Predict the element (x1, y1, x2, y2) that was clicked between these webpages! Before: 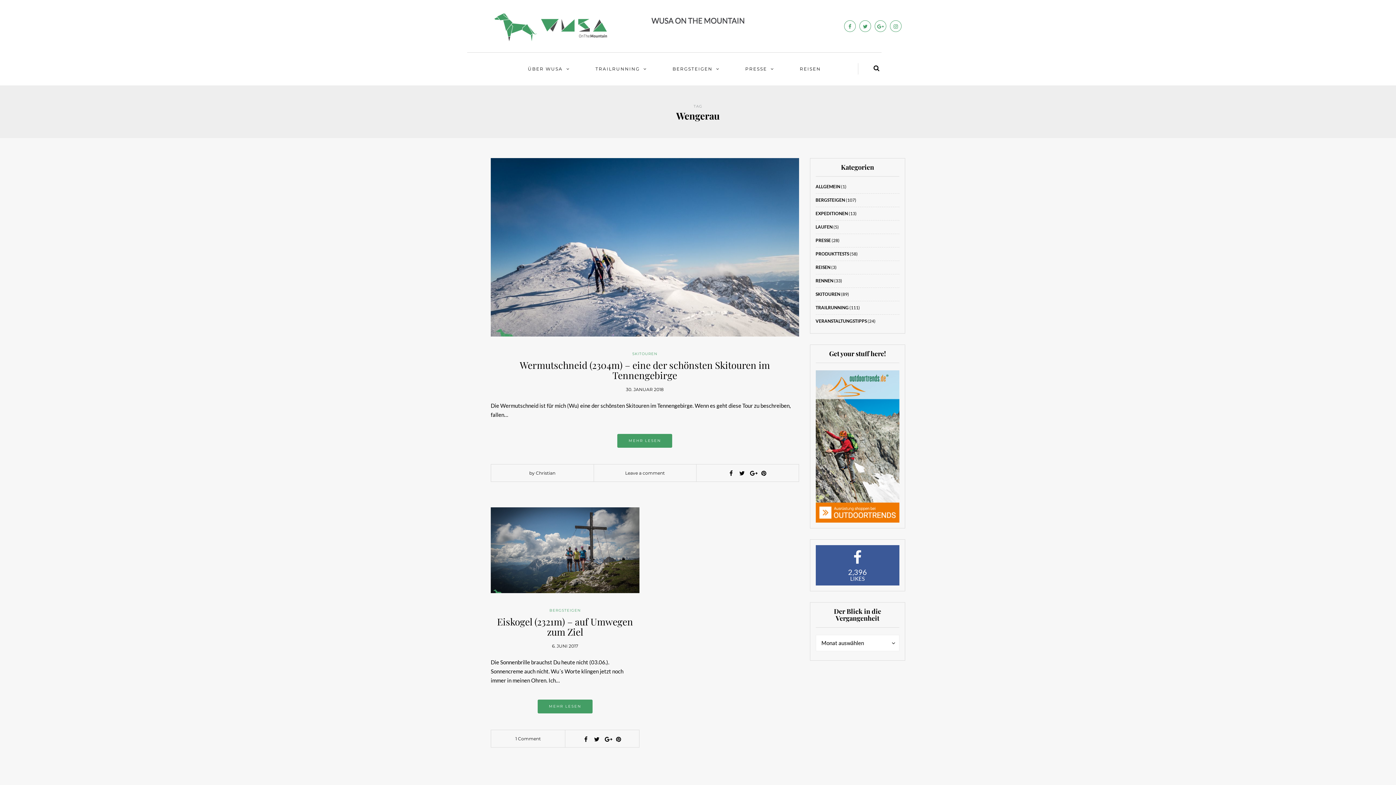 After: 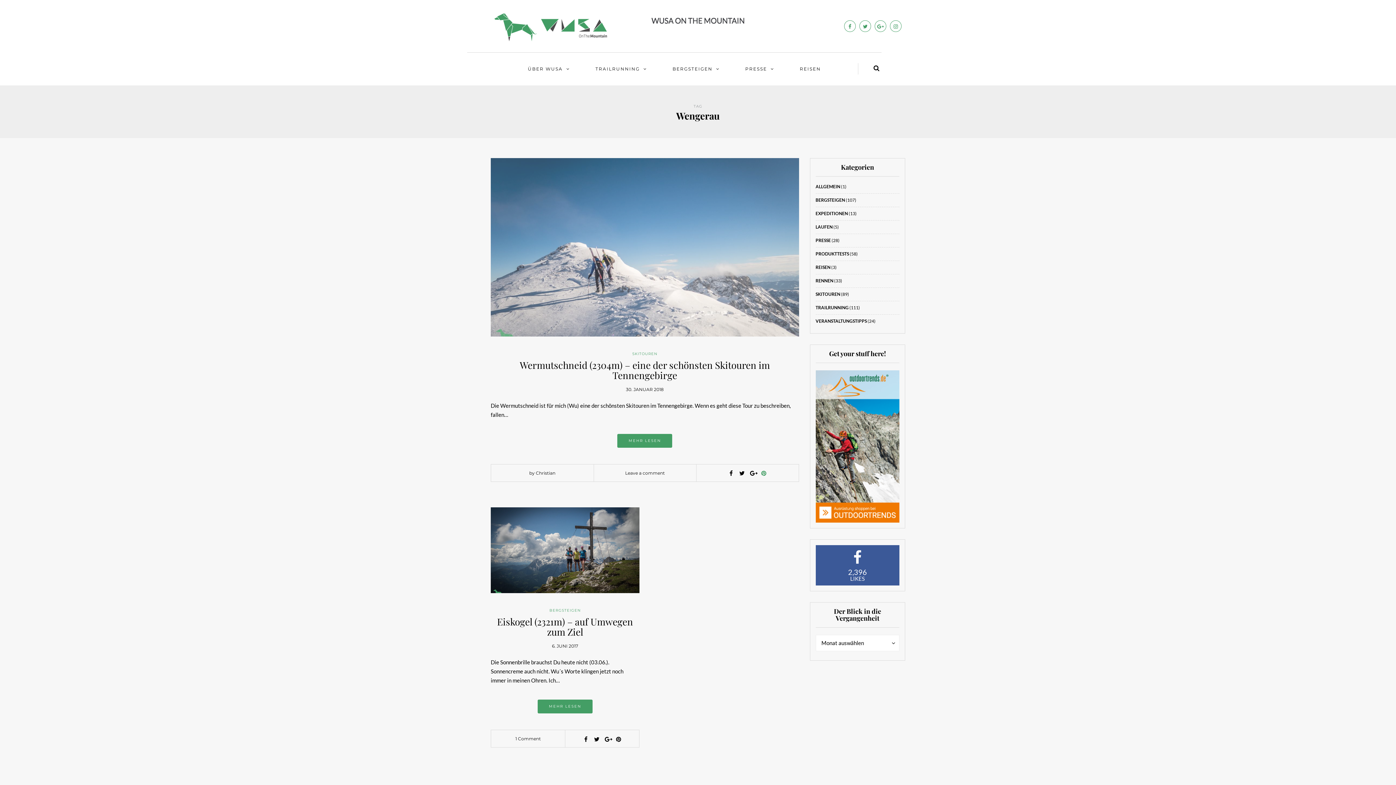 Action: bbox: (761, 470, 766, 476)